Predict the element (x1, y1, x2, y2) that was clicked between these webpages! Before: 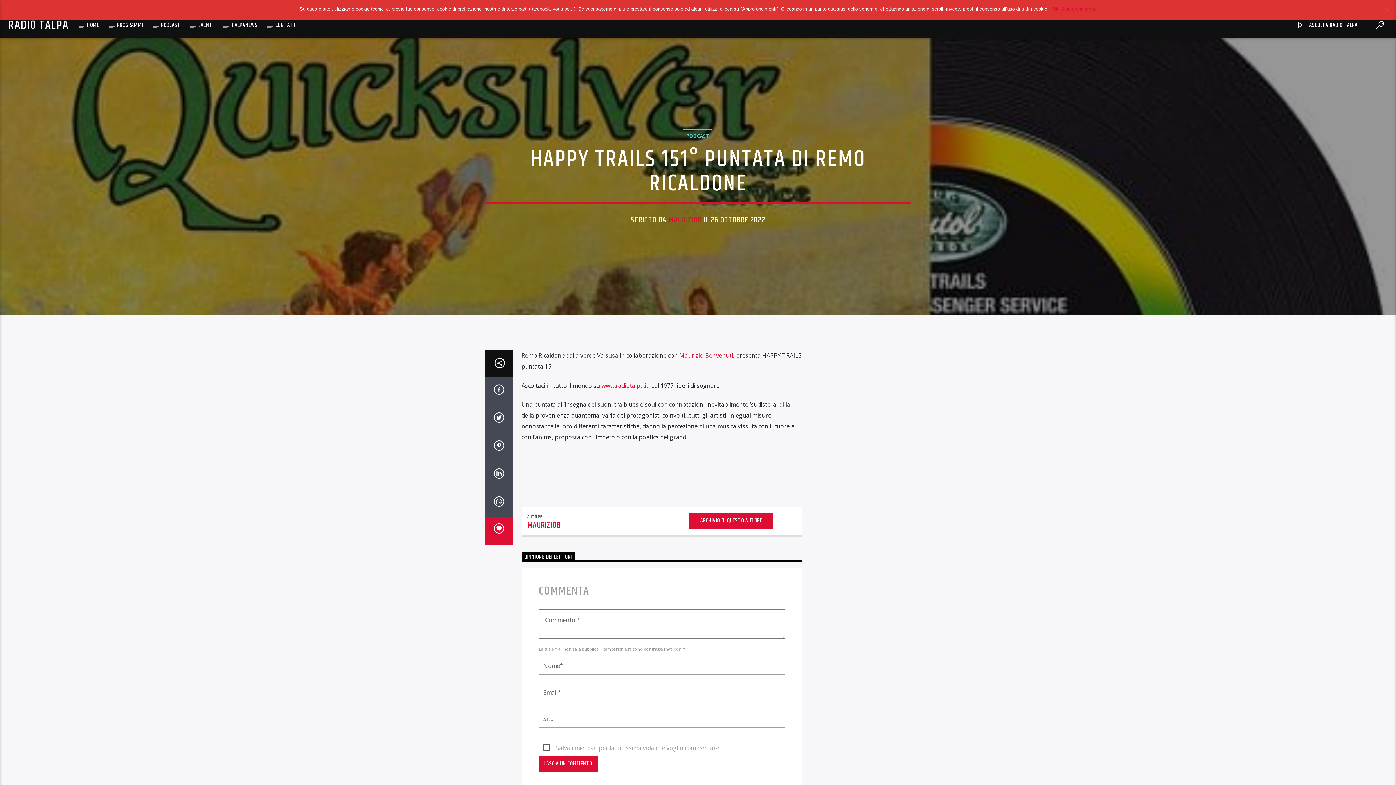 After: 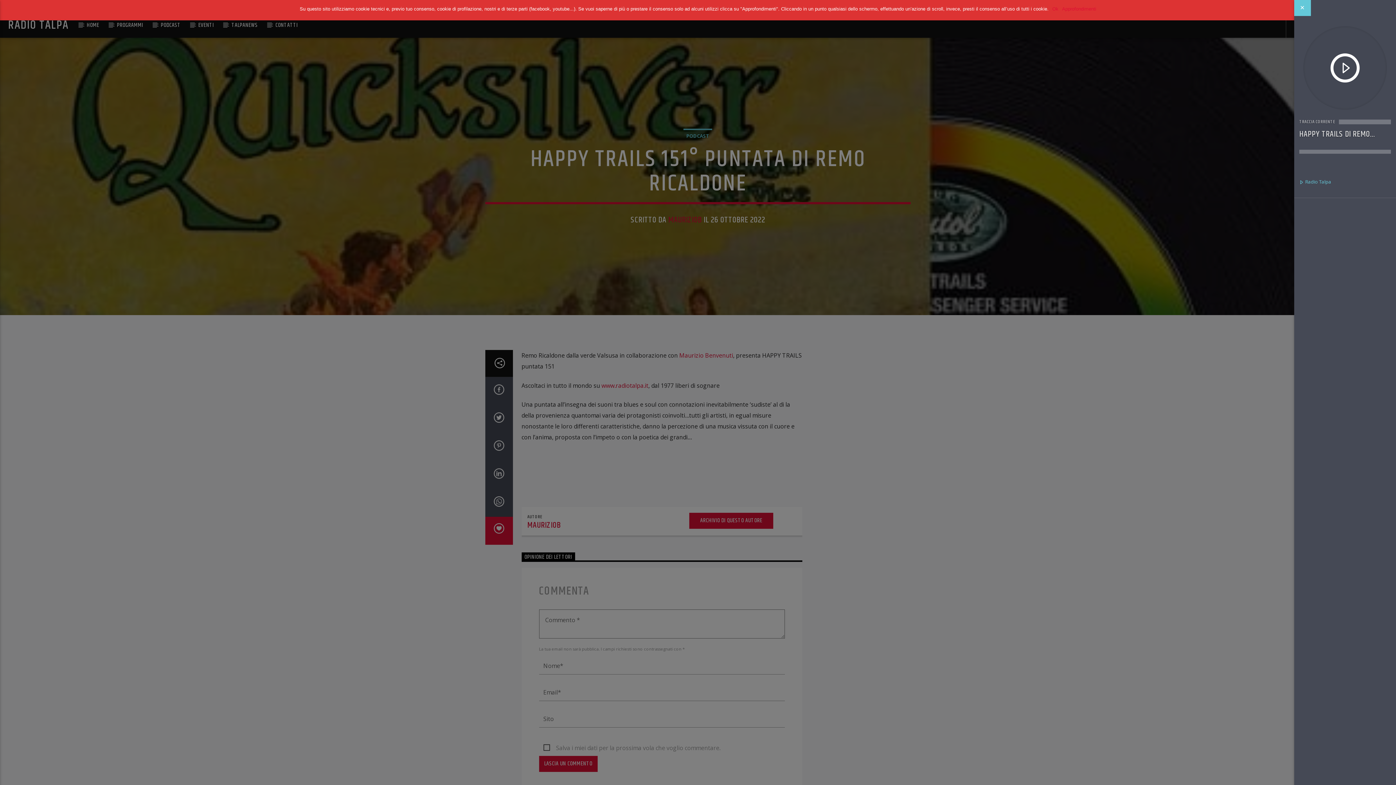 Action: label:  ASCOLTA RADIO TALPA bbox: (1286, 13, 1366, 37)